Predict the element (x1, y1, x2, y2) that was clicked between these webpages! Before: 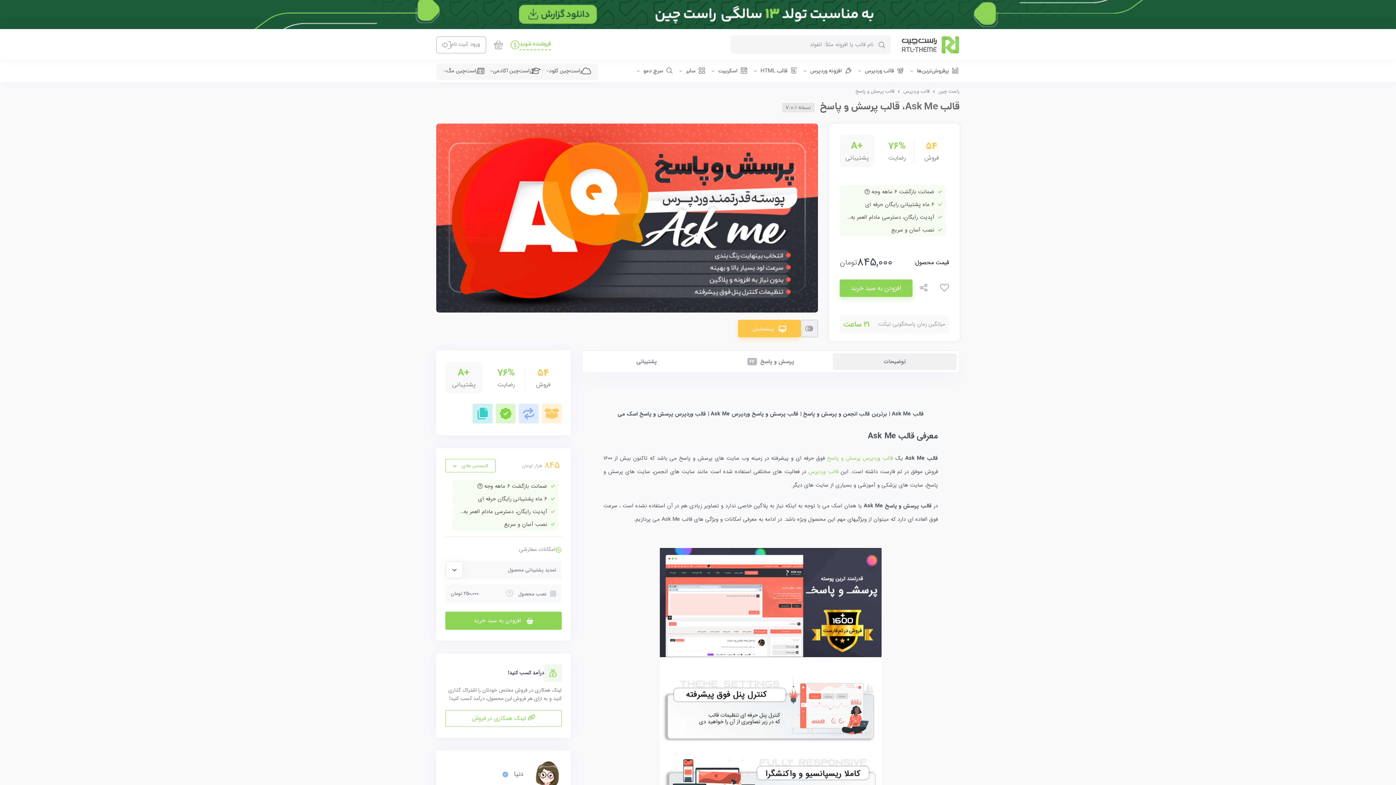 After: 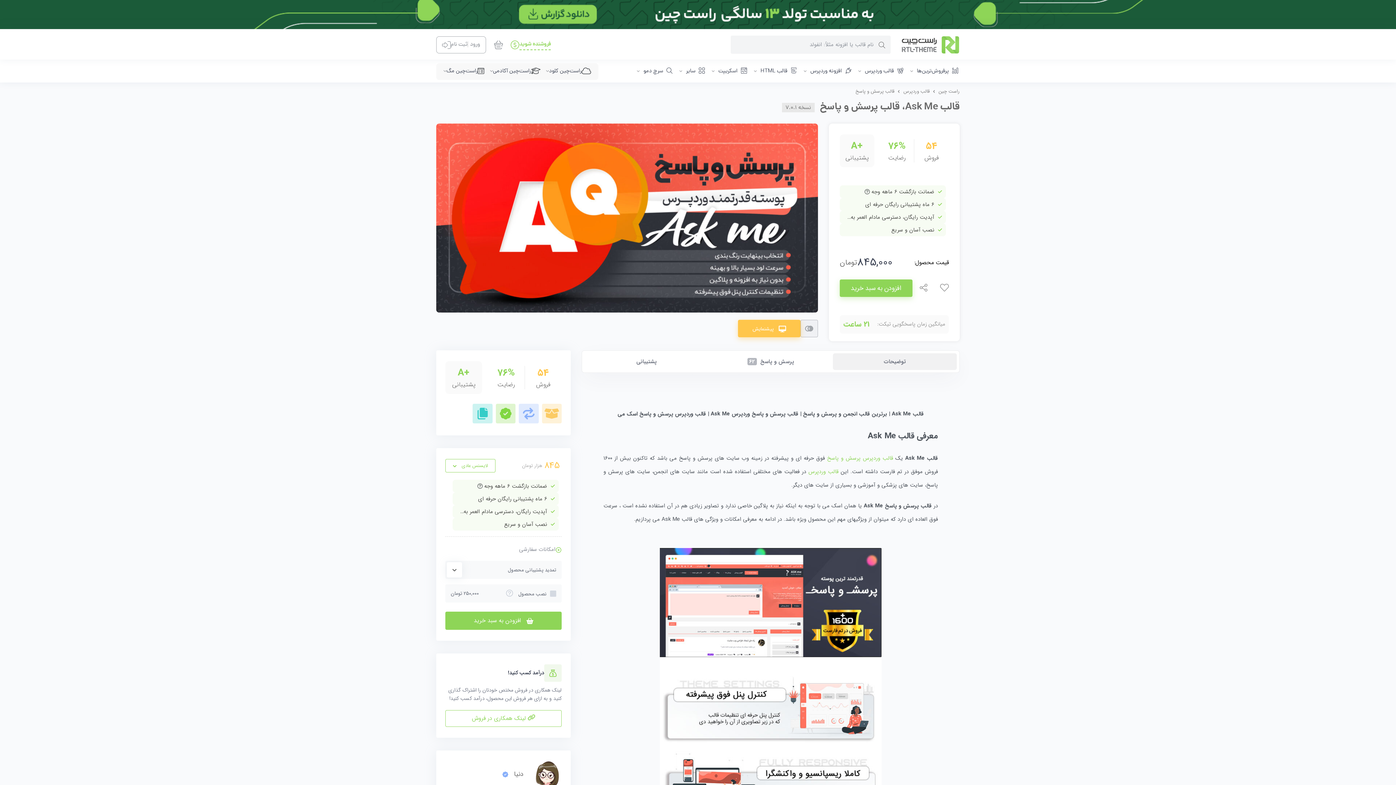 Action: label: قالب Ask Me، قالب پرسش و پاسخ bbox: (820, 99, 960, 115)